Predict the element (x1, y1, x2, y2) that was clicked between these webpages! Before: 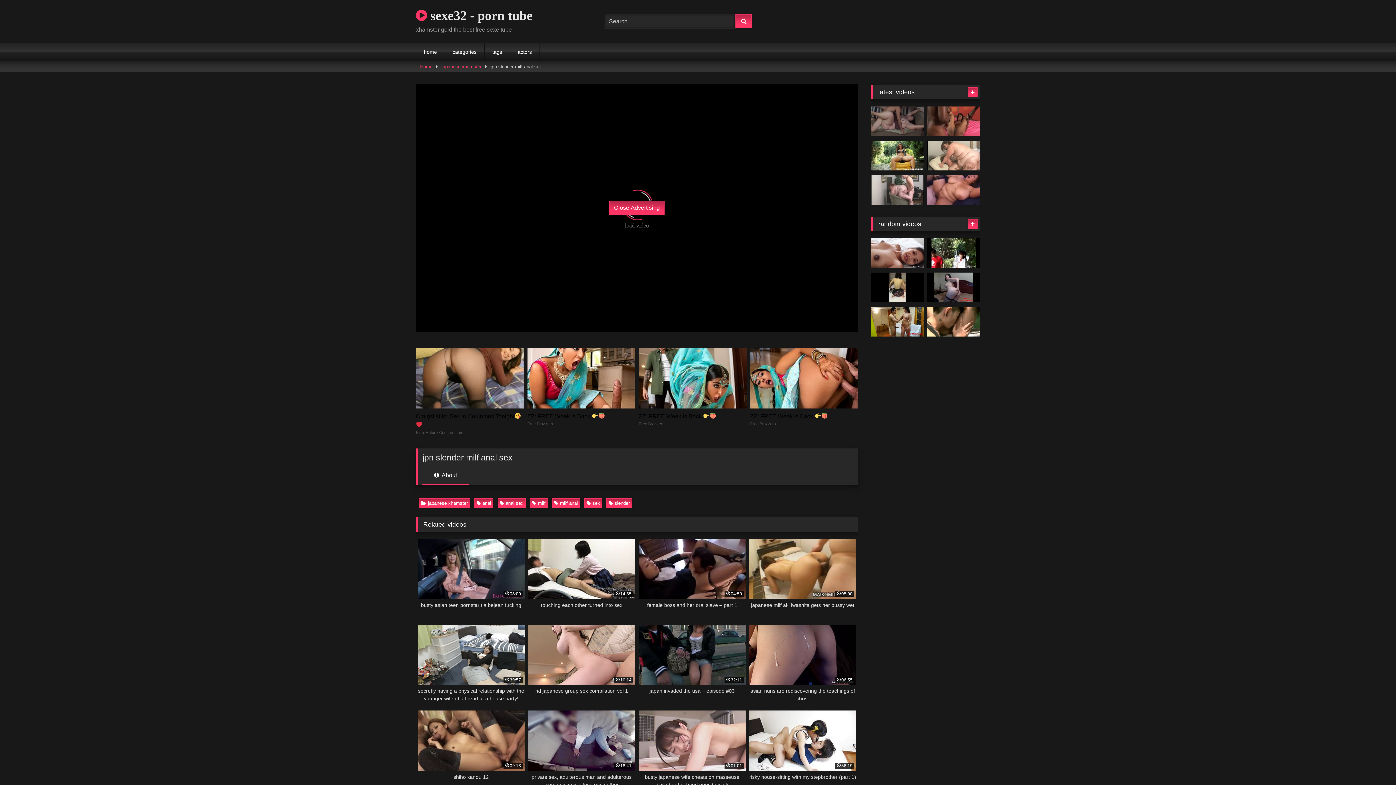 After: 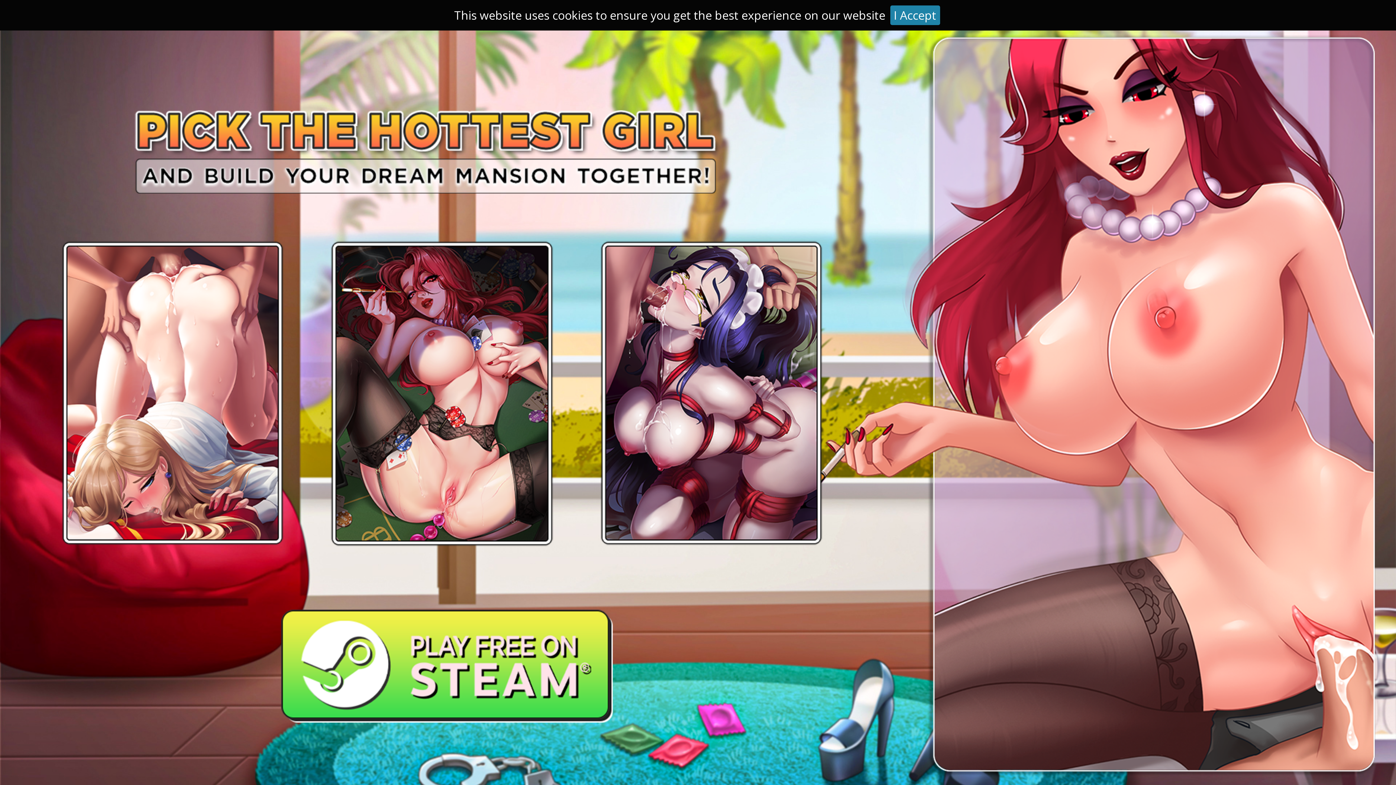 Action: bbox: (510, 42, 539, 61) label: actors